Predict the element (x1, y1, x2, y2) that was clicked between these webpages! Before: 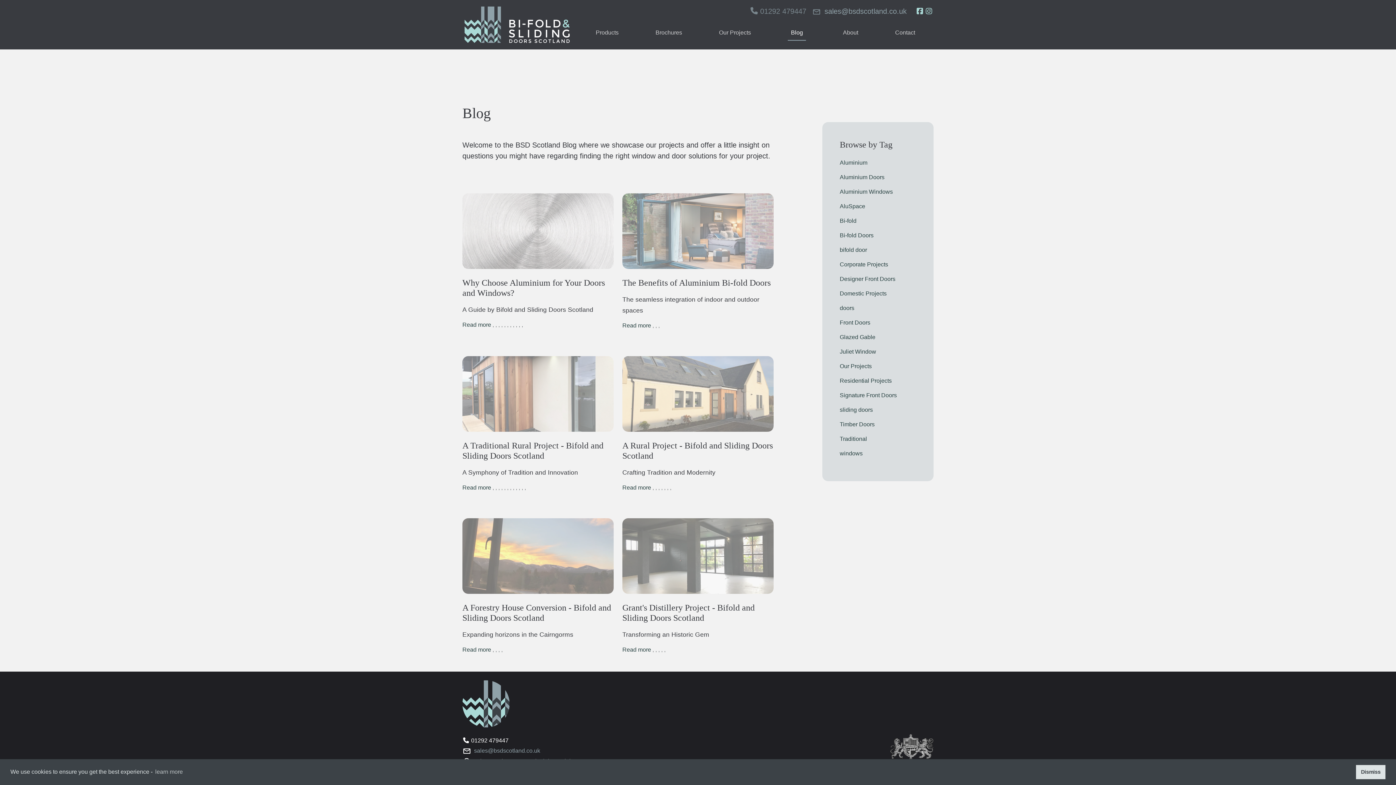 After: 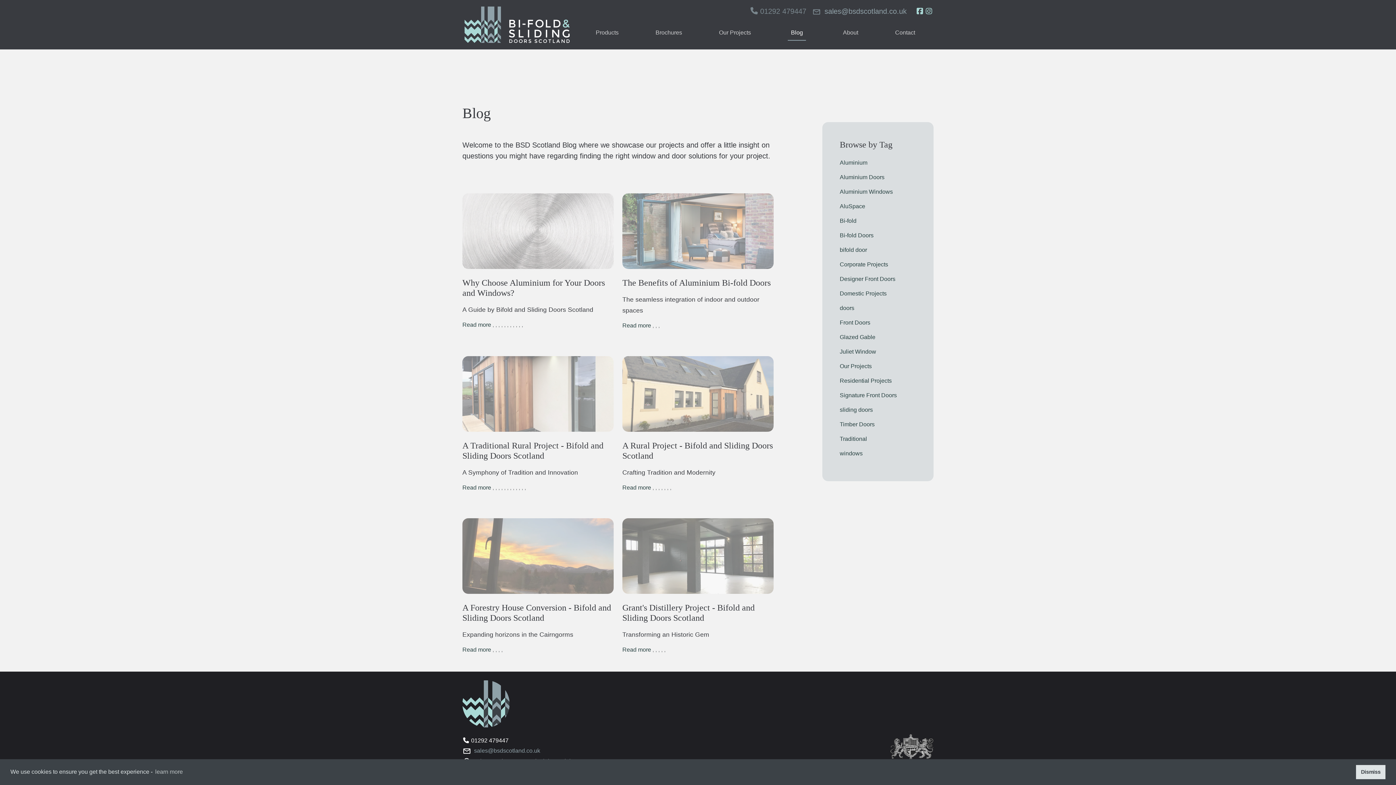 Action: bbox: (824, 5, 906, 16) label: sales@bsdscotland.co.uk